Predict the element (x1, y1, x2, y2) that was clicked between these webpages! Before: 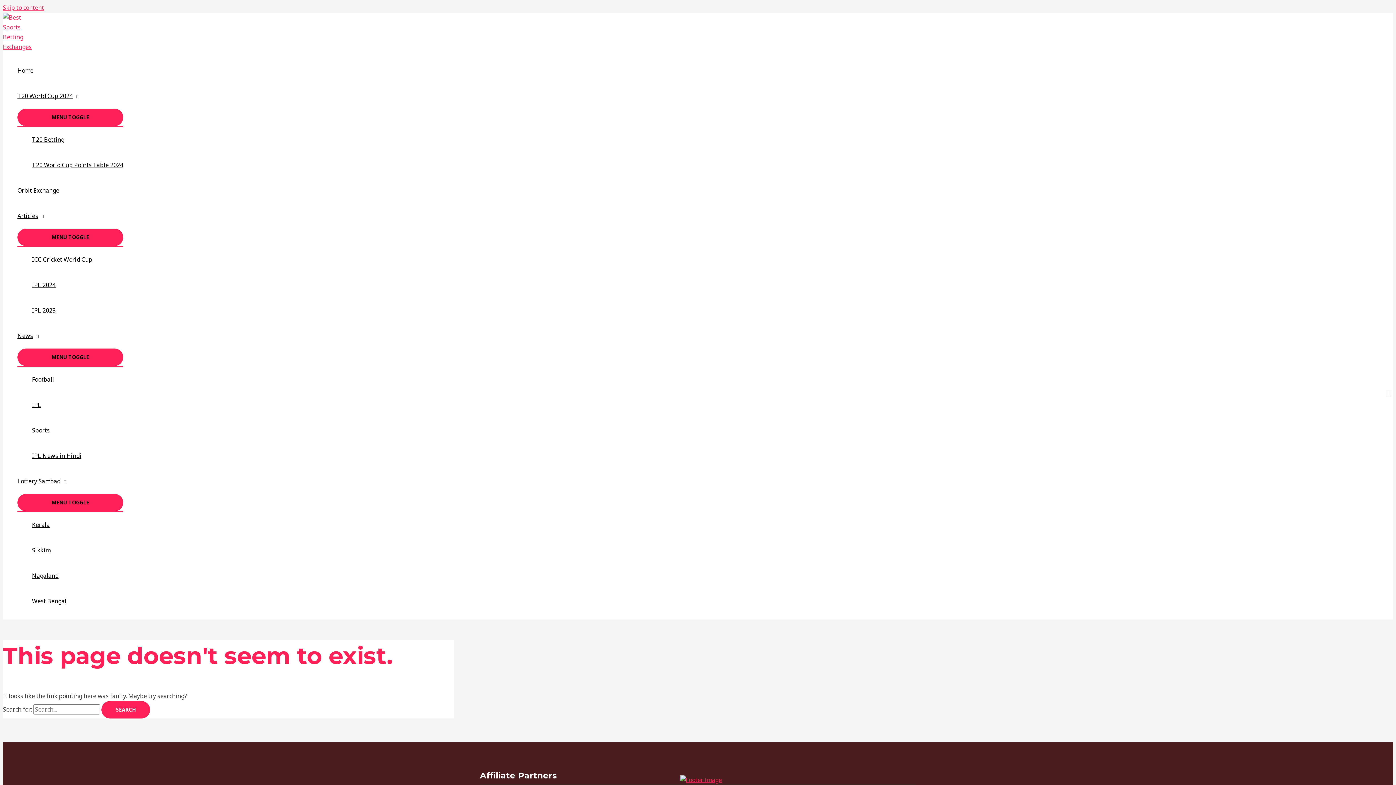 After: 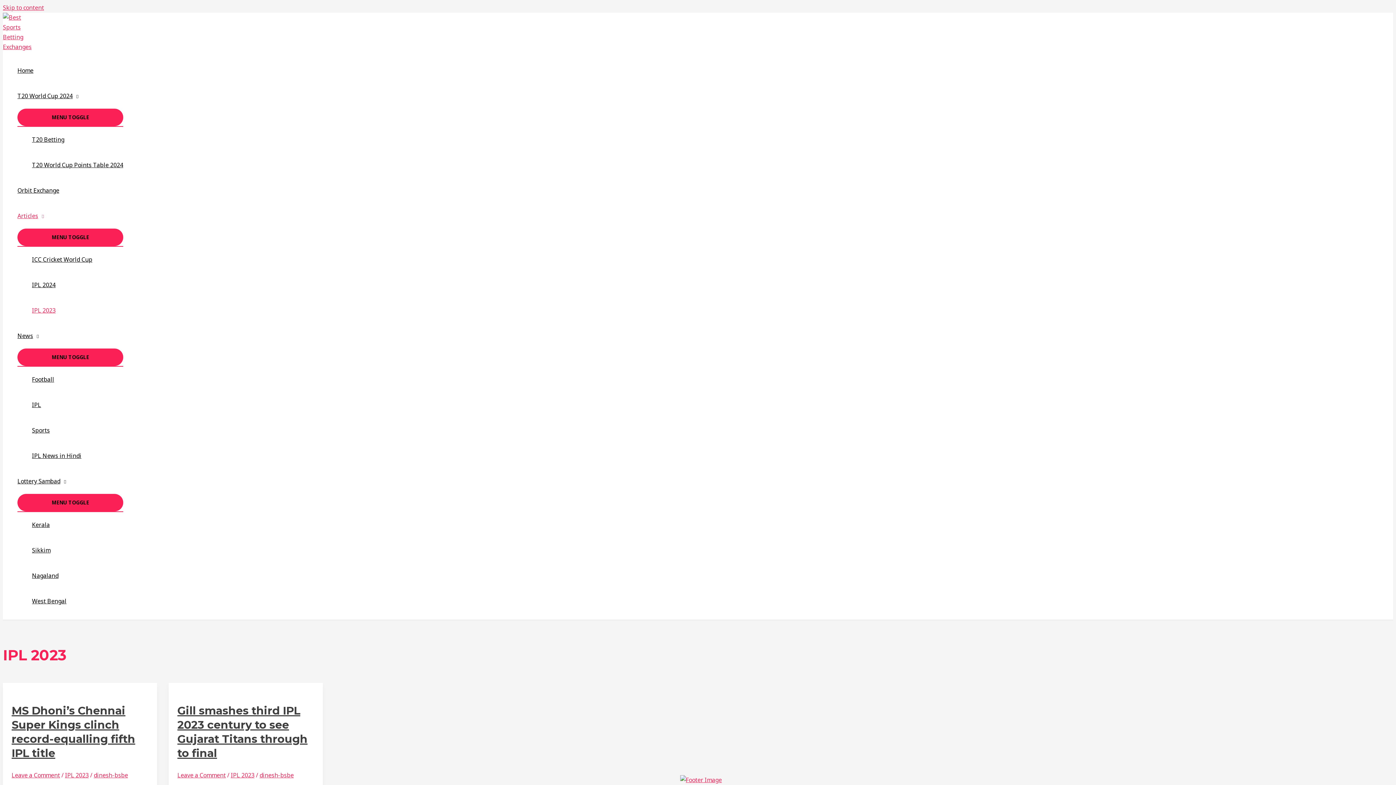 Action: label: IPL 2023 bbox: (32, 297, 123, 323)